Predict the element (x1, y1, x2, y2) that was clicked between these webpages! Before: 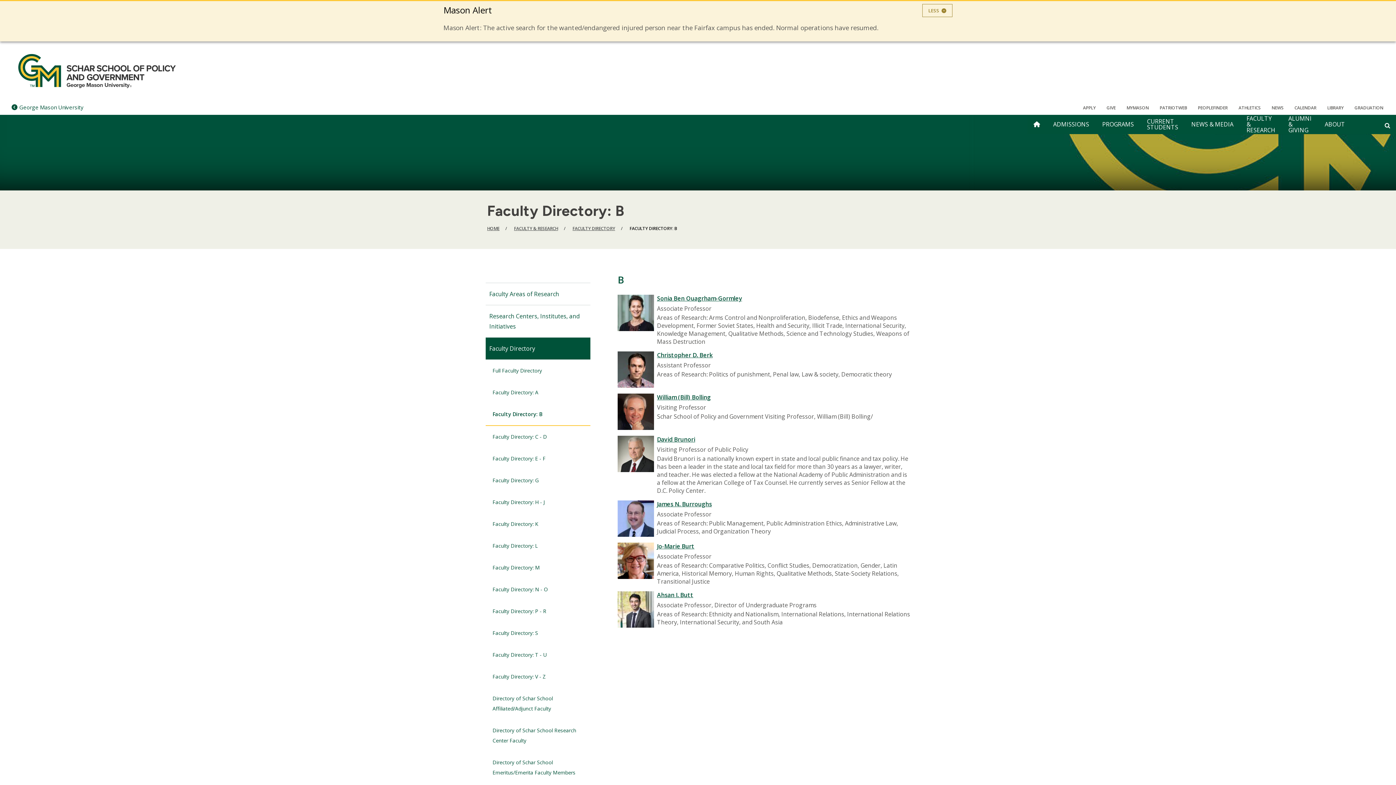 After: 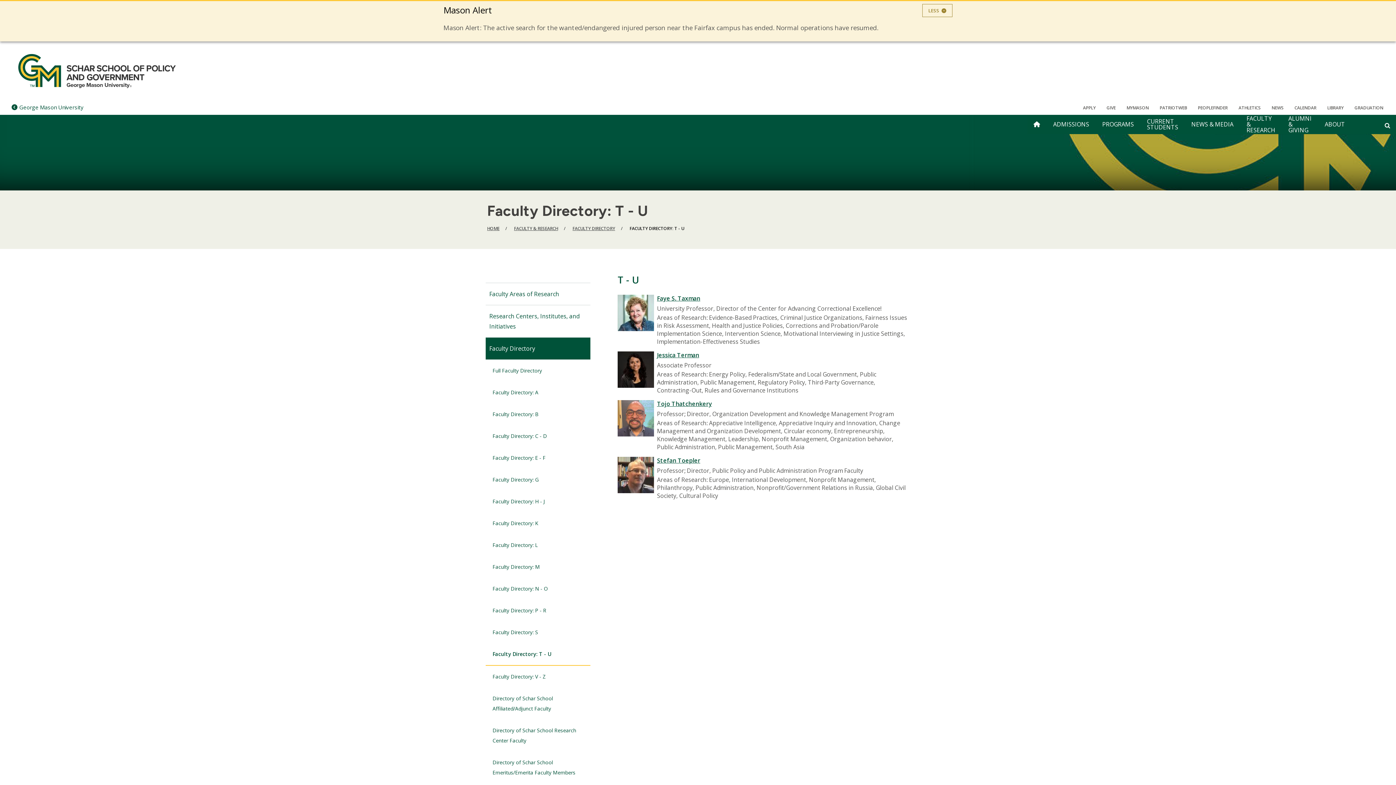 Action: bbox: (485, 644, 590, 666) label: Faculty Directory: T - U